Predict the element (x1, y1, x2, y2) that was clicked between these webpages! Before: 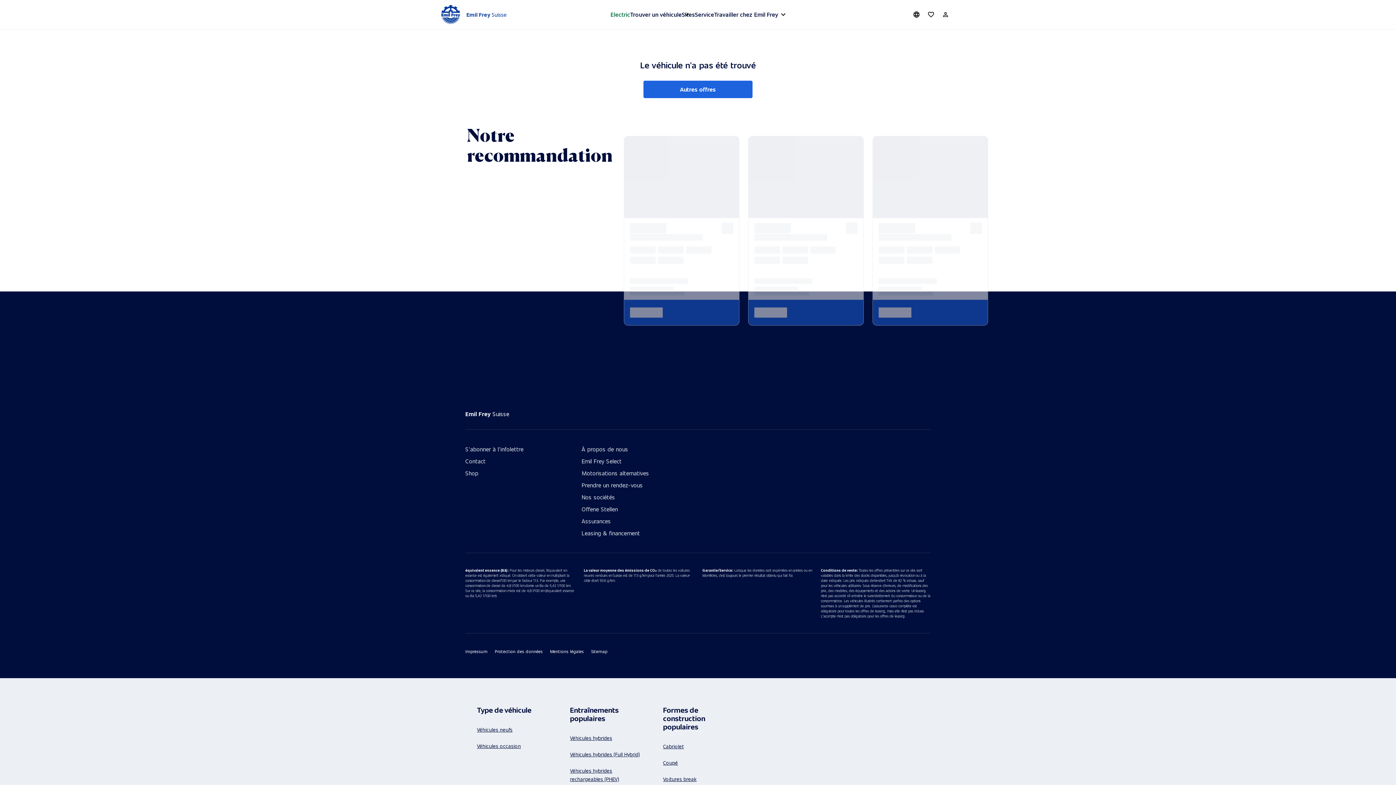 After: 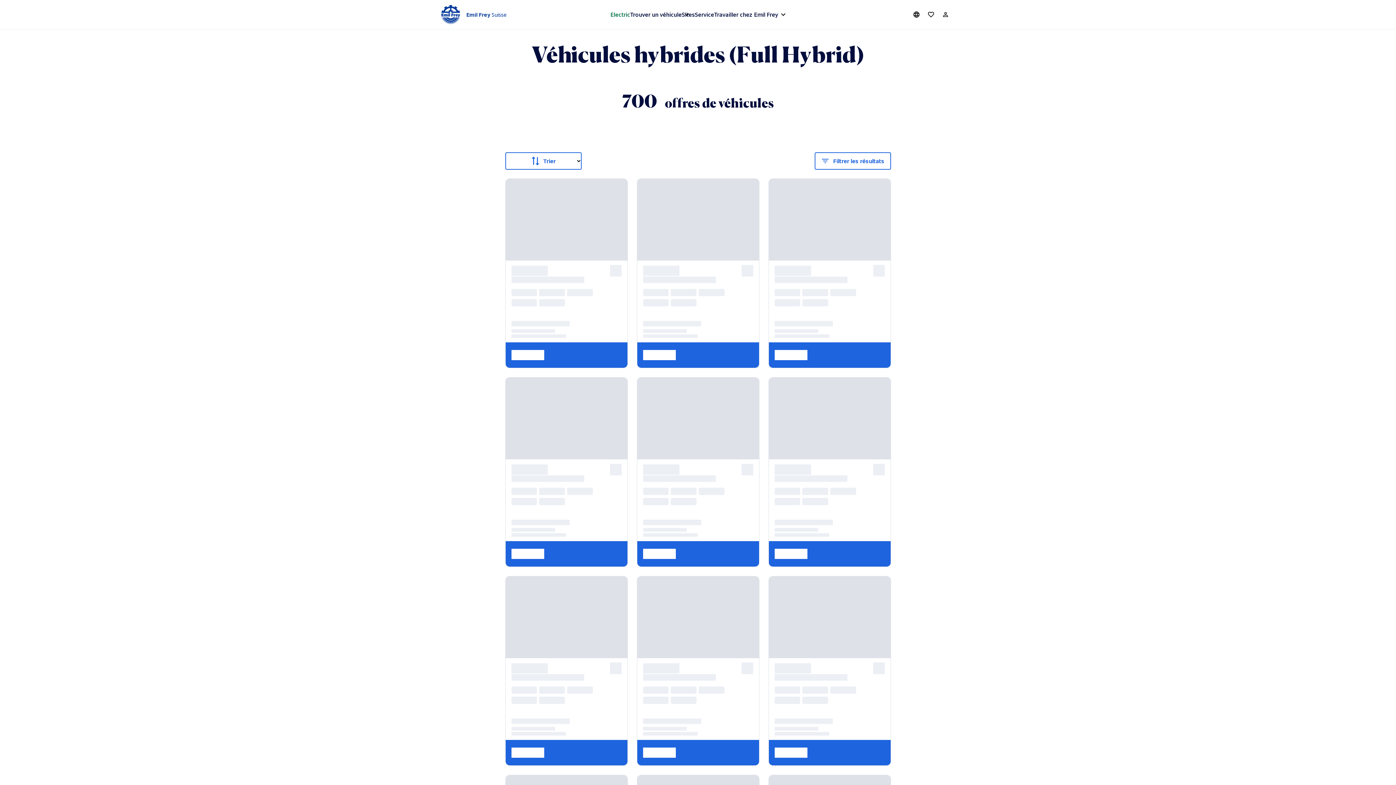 Action: bbox: (570, 746, 640, 762) label: Véhicules hybrides (Full Hybrid)